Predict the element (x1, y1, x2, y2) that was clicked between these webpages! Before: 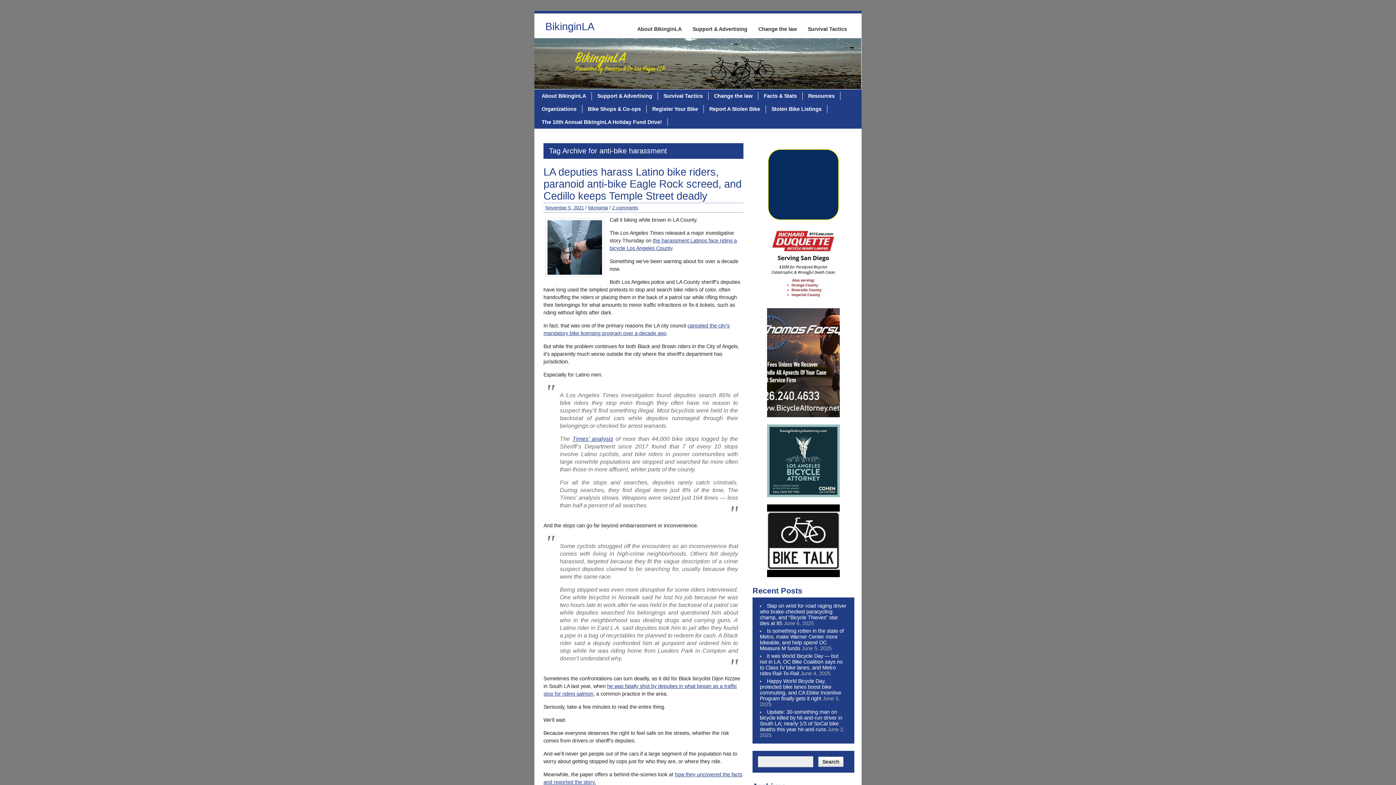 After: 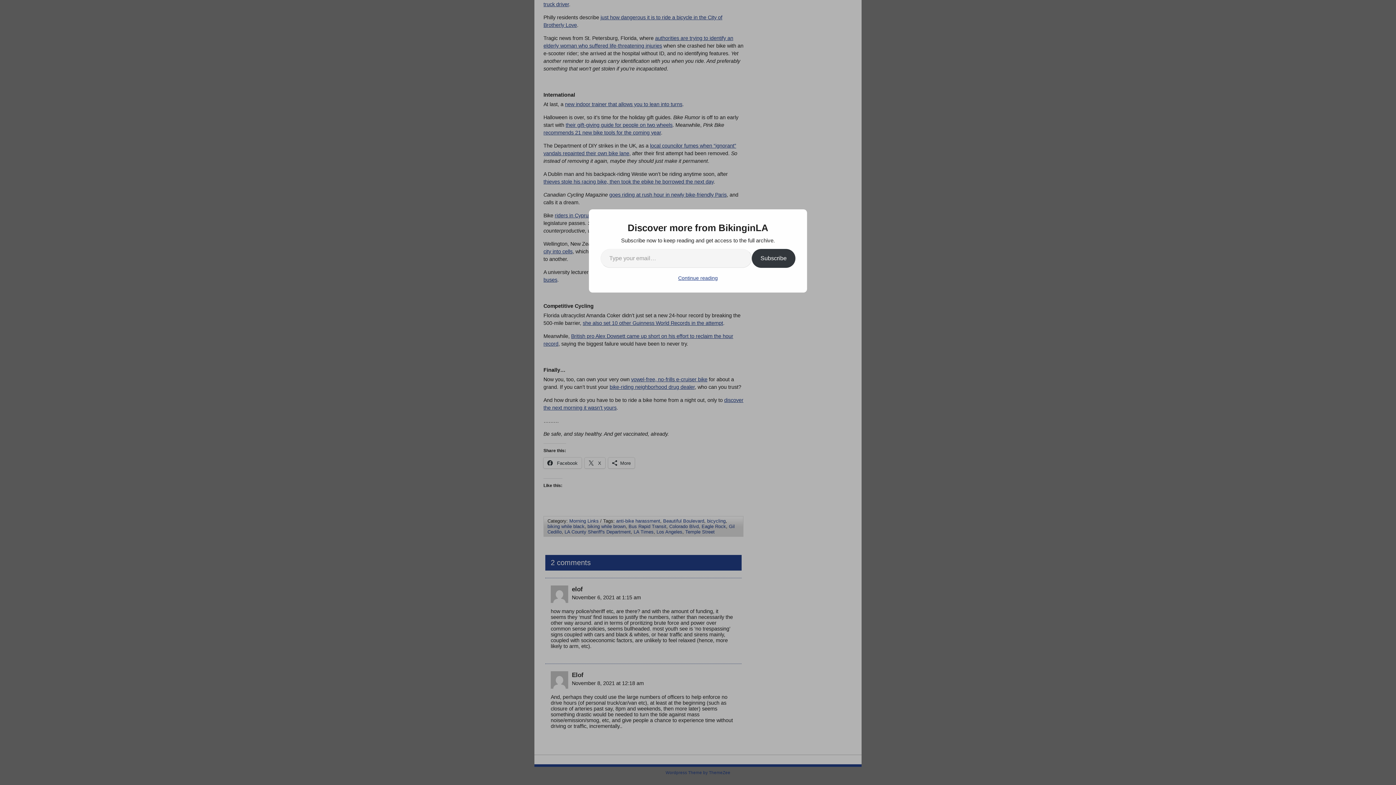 Action: bbox: (612, 205, 638, 210) label: 2 comments